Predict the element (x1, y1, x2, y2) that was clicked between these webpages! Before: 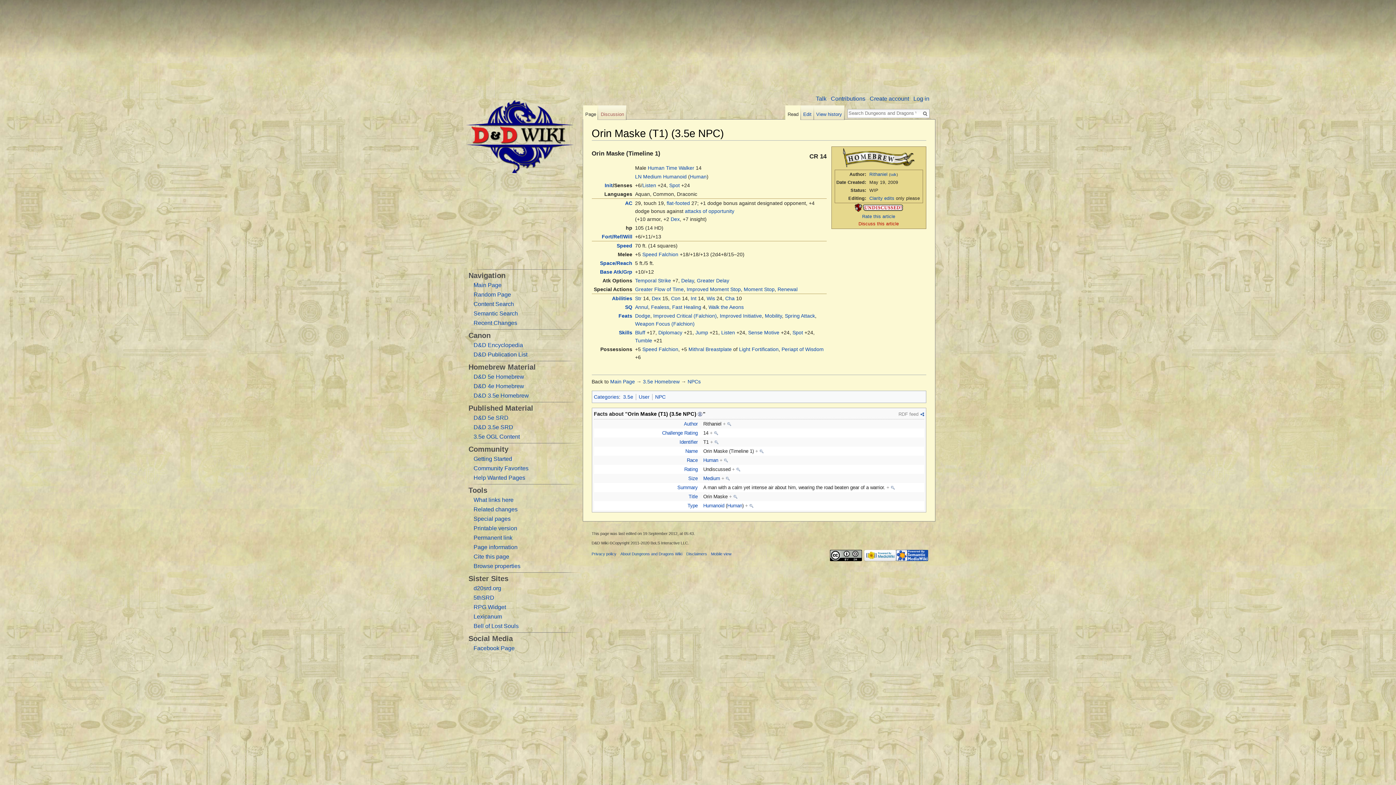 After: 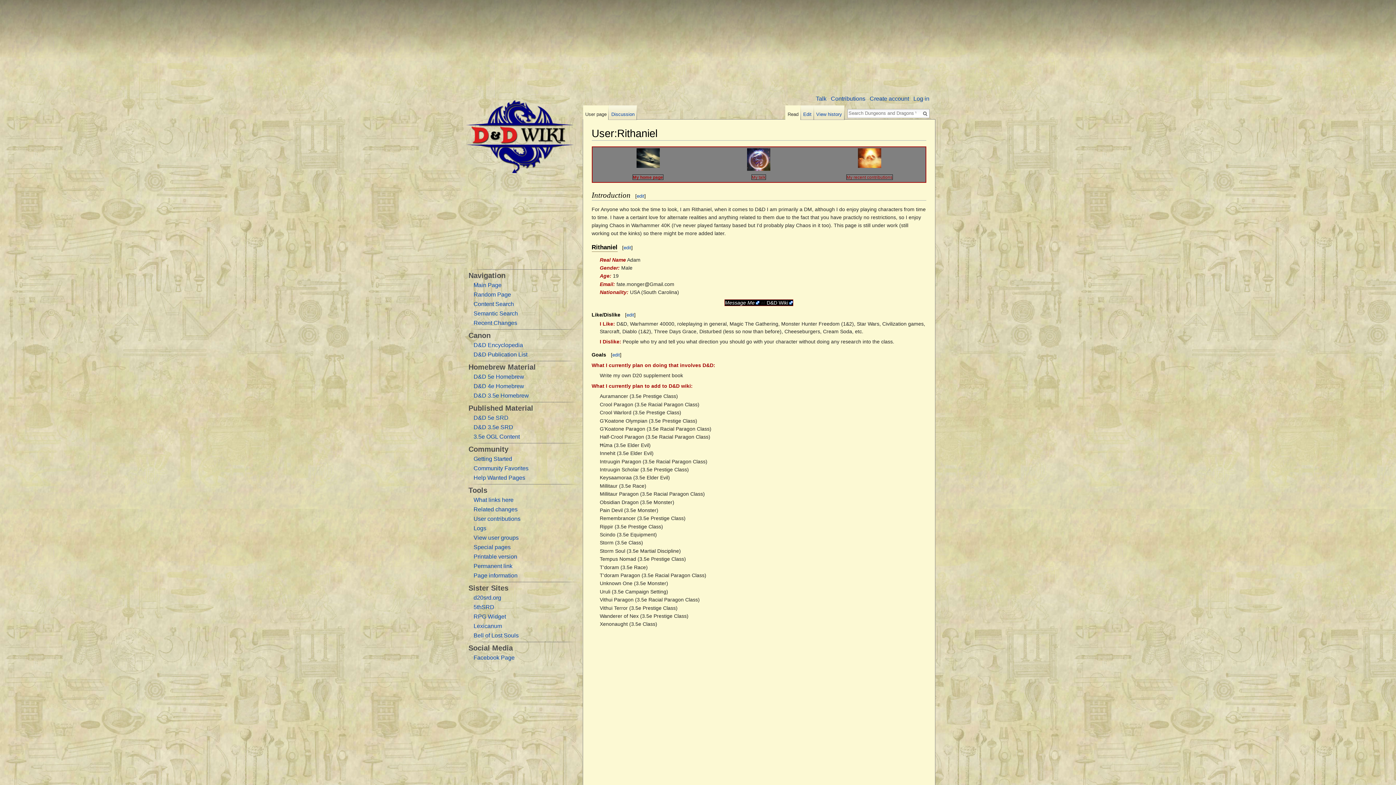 Action: label: Rithaniel bbox: (869, 171, 887, 177)